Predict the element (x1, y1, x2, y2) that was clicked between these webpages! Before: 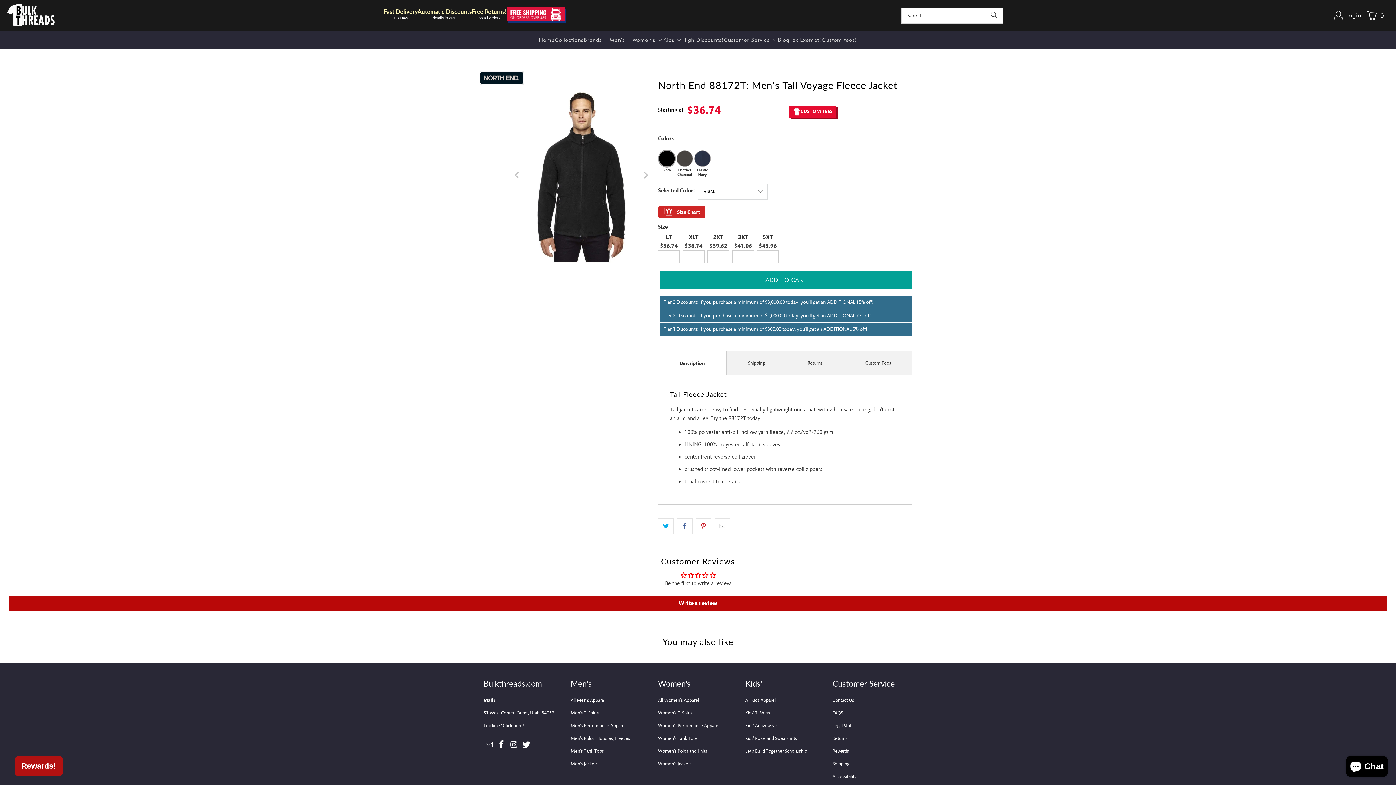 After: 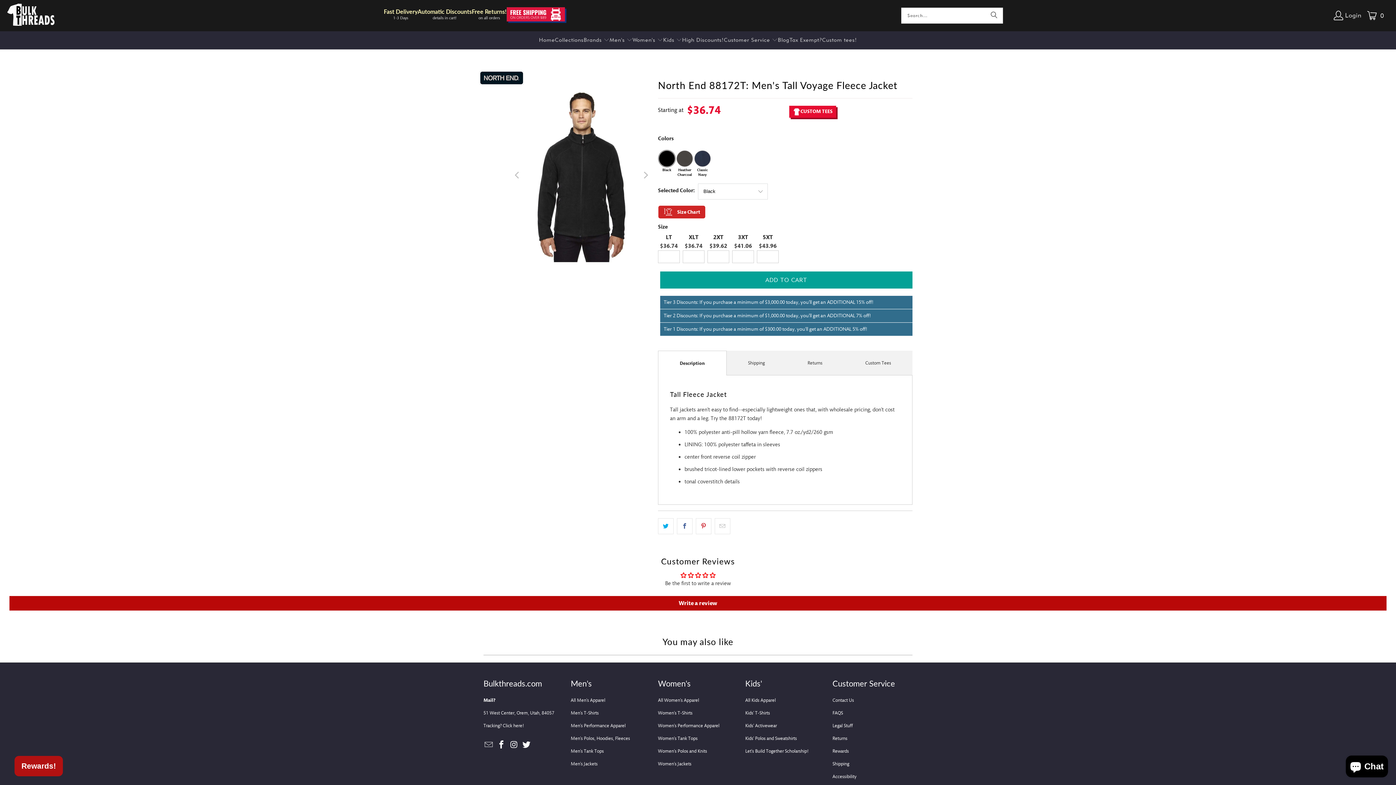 Action: bbox: (417, 7, 471, 19) label: Automatic Discounts

details in cart!